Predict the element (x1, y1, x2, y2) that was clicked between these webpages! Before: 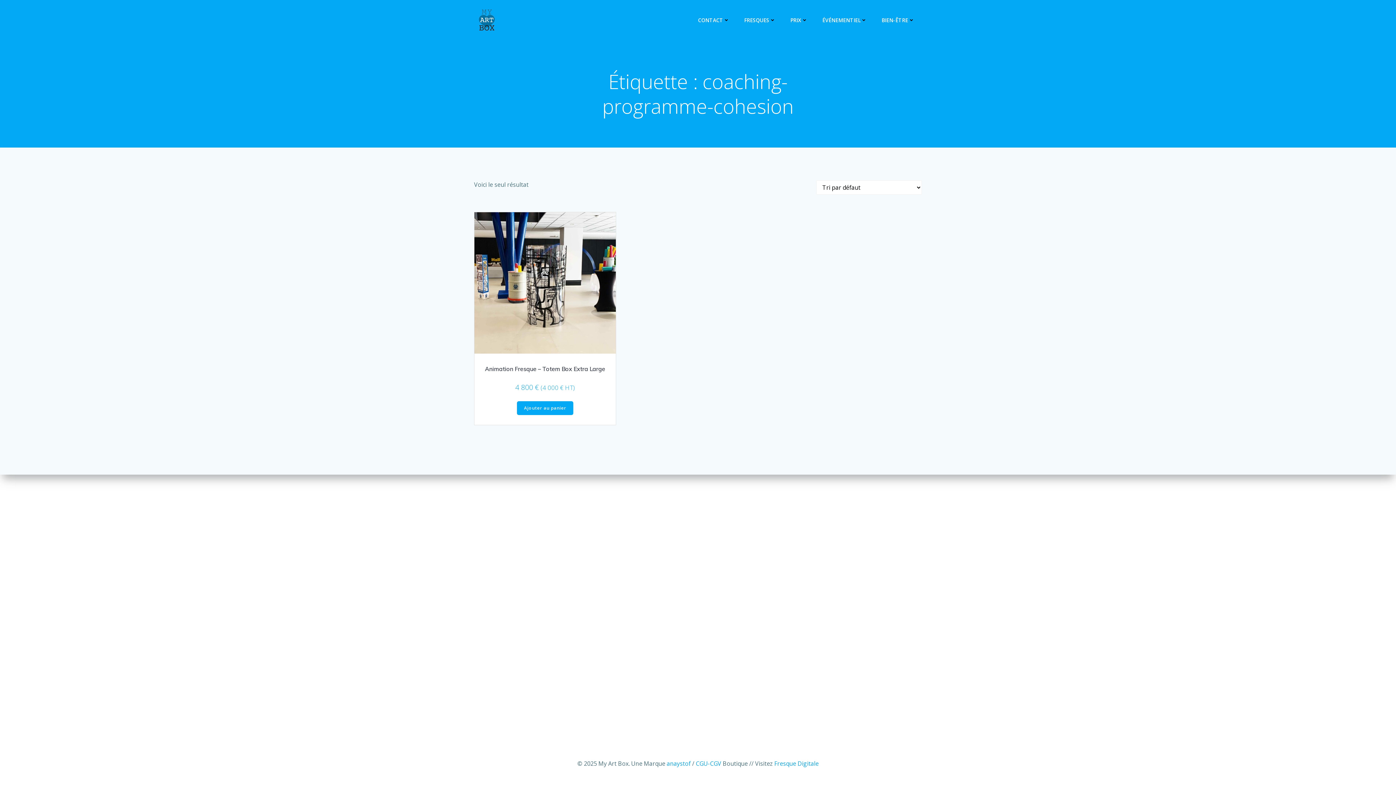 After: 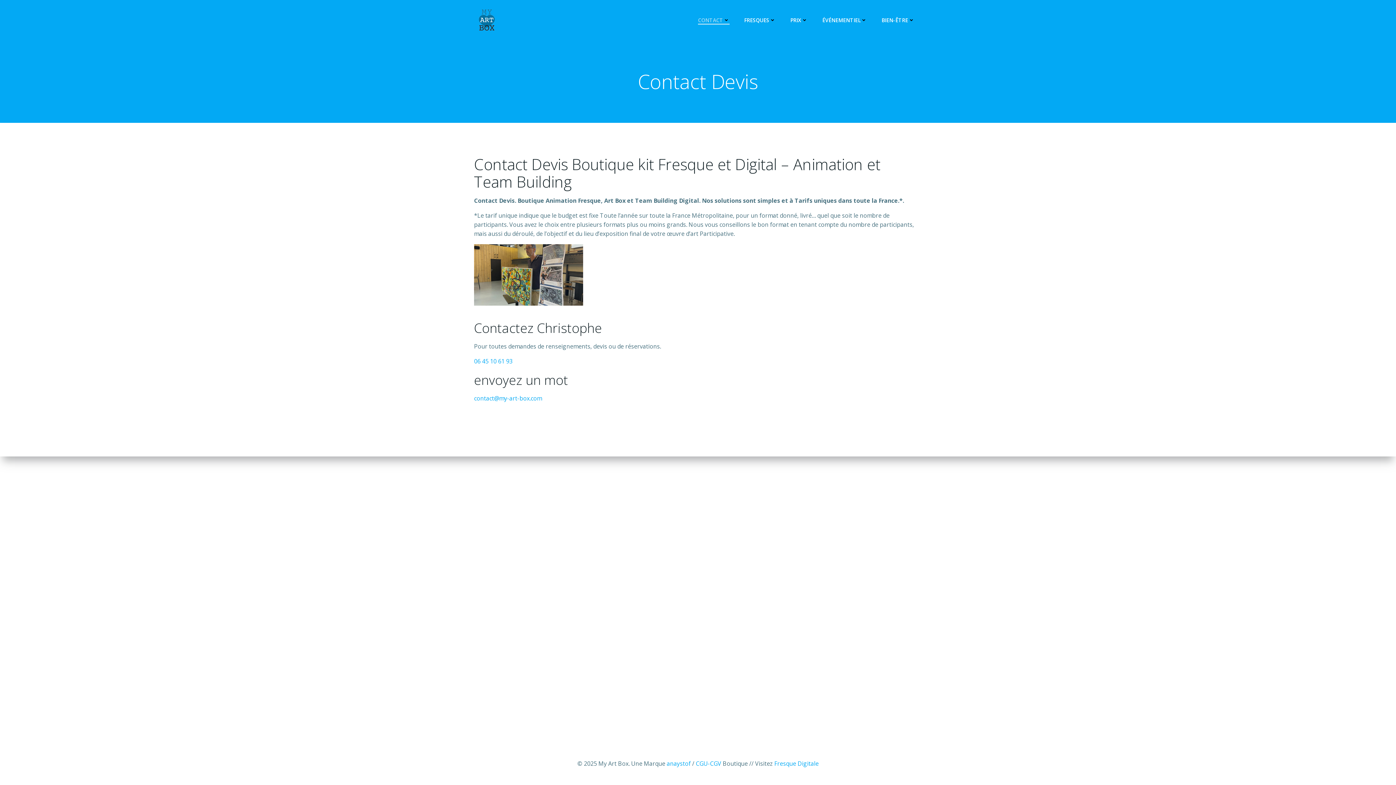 Action: label: CONTACT bbox: (698, 16, 729, 23)